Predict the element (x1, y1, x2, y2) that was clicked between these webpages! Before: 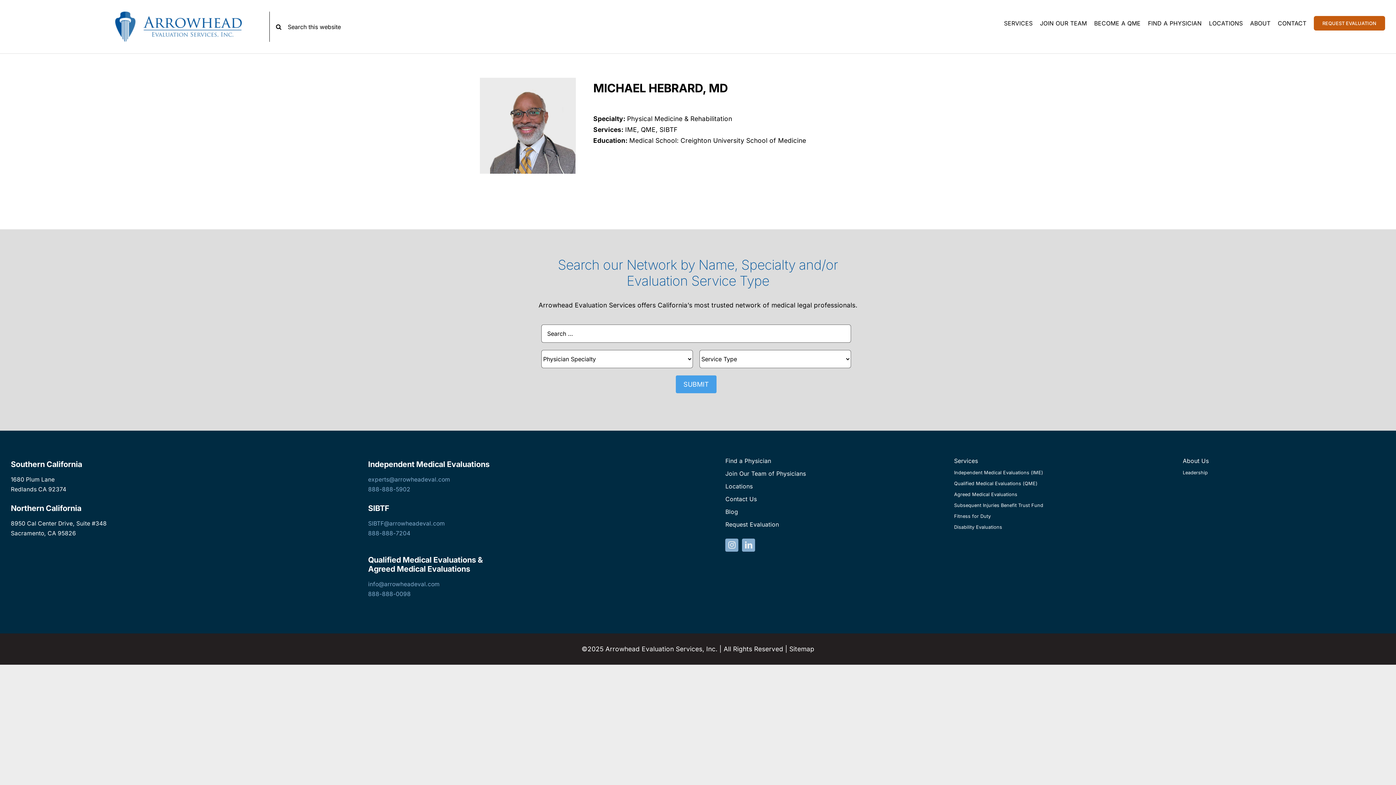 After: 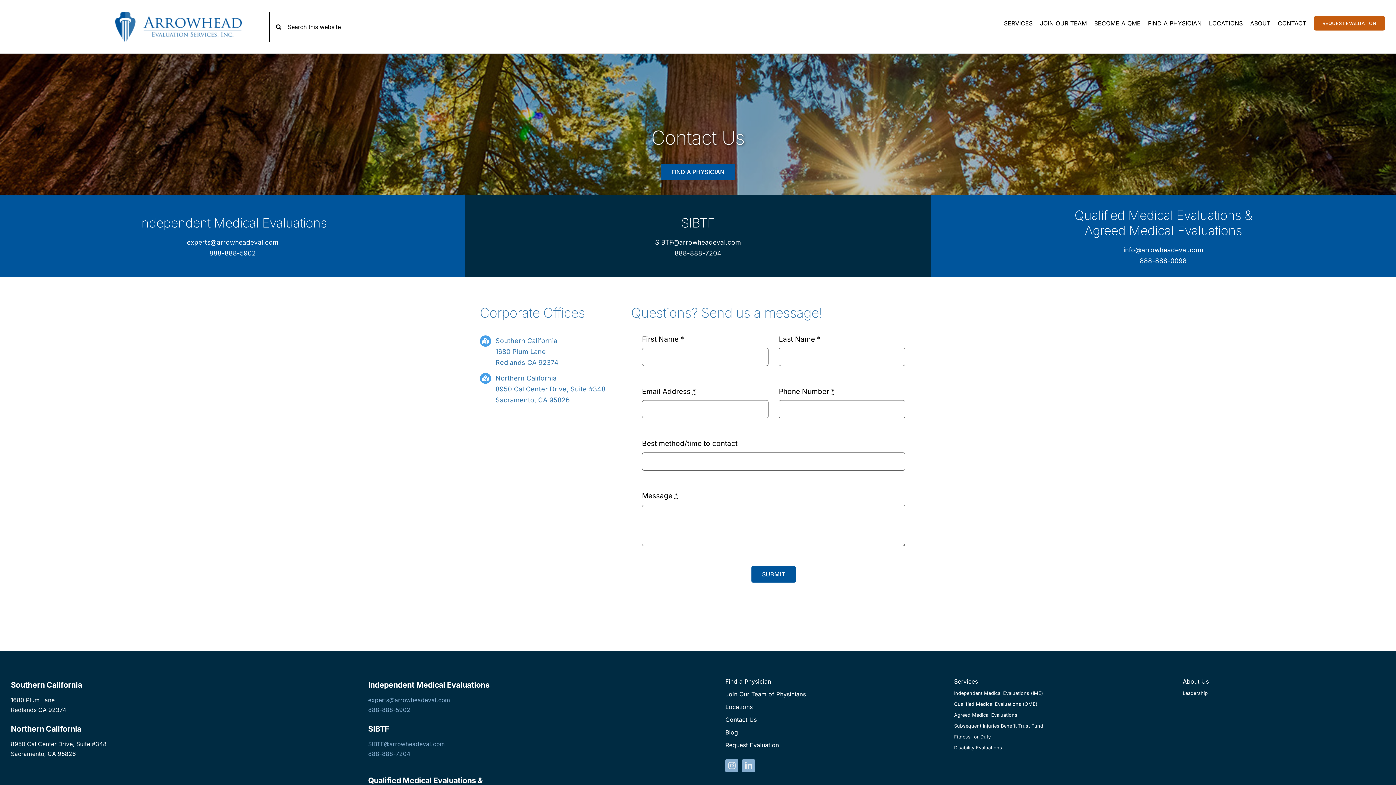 Action: bbox: (1278, 18, 1306, 28) label: CONTACT